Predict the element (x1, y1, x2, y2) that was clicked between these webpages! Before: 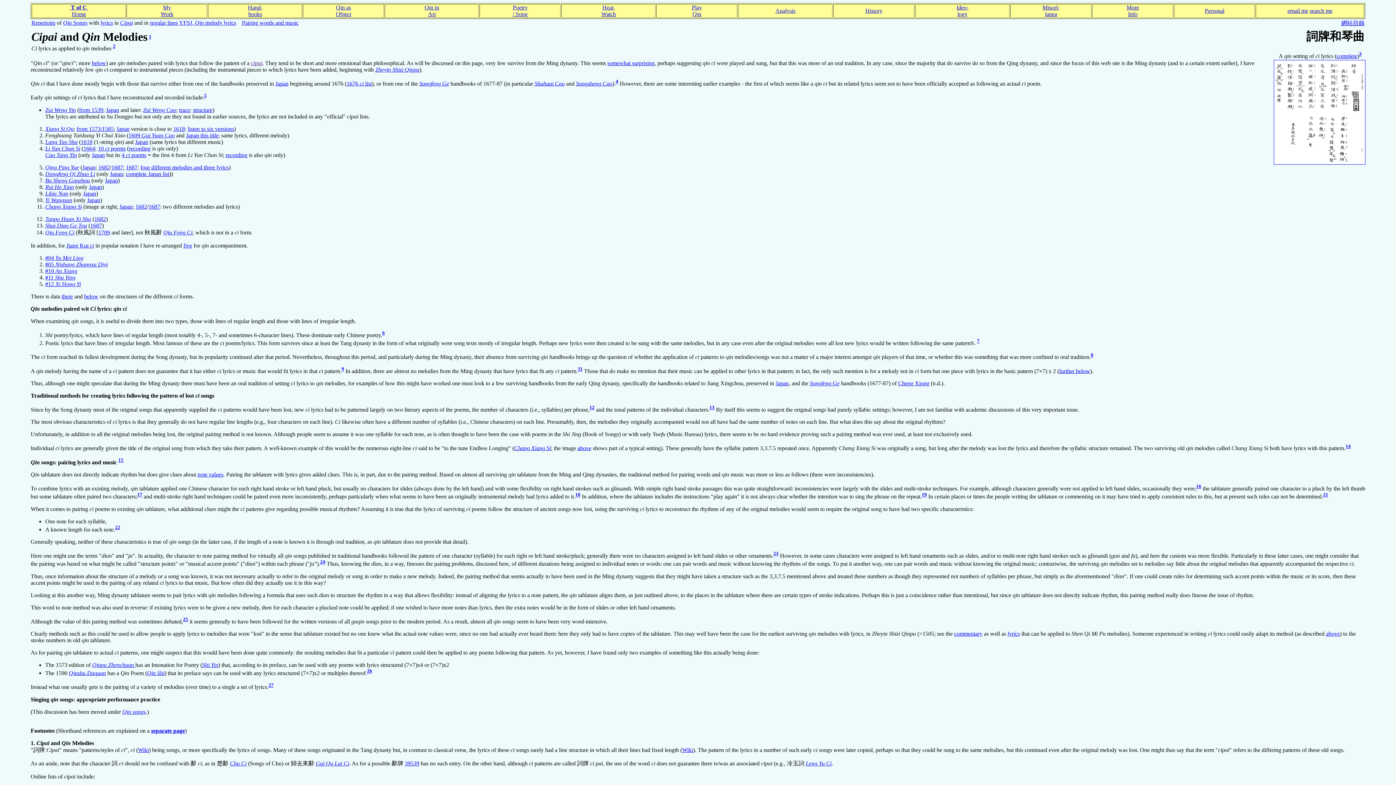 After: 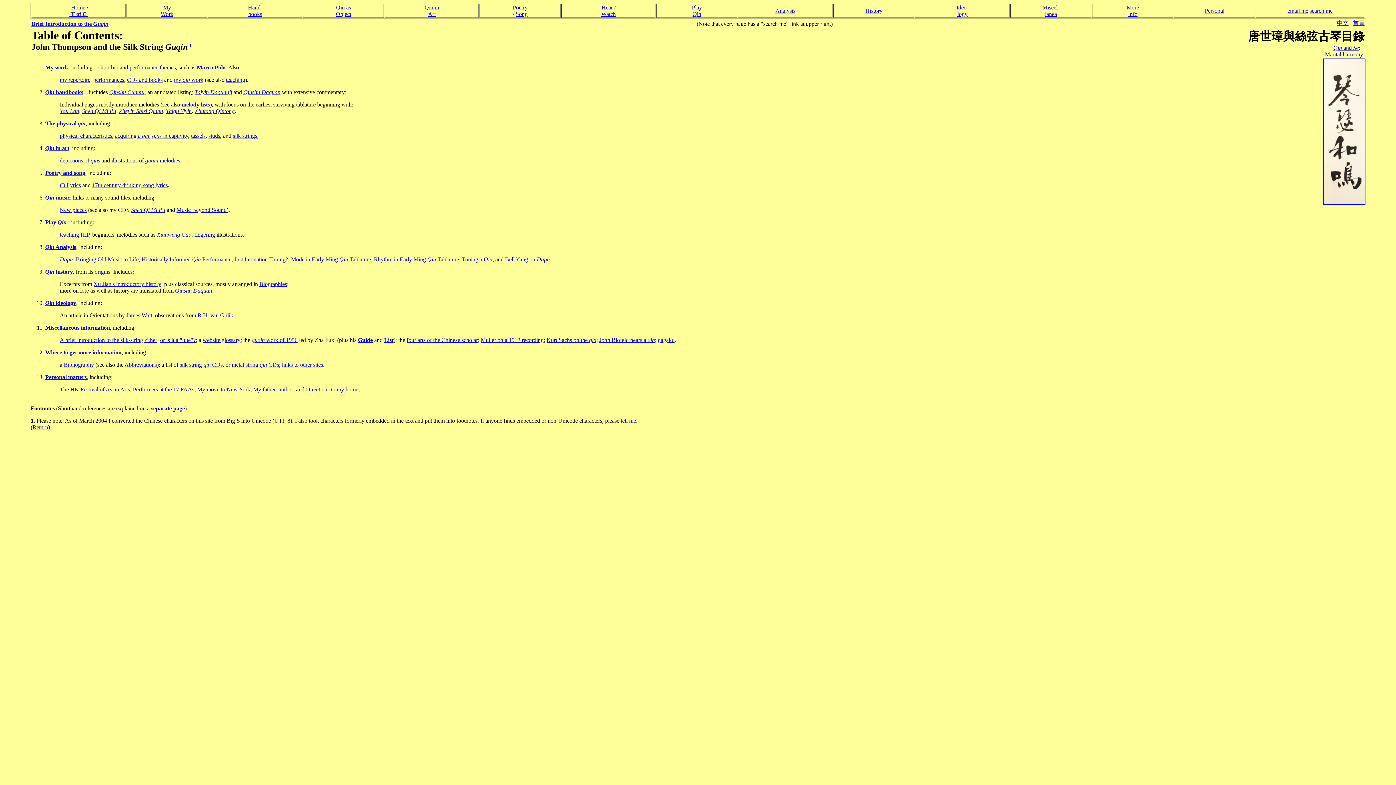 Action: label:  T of C  bbox: (69, 4, 88, 10)